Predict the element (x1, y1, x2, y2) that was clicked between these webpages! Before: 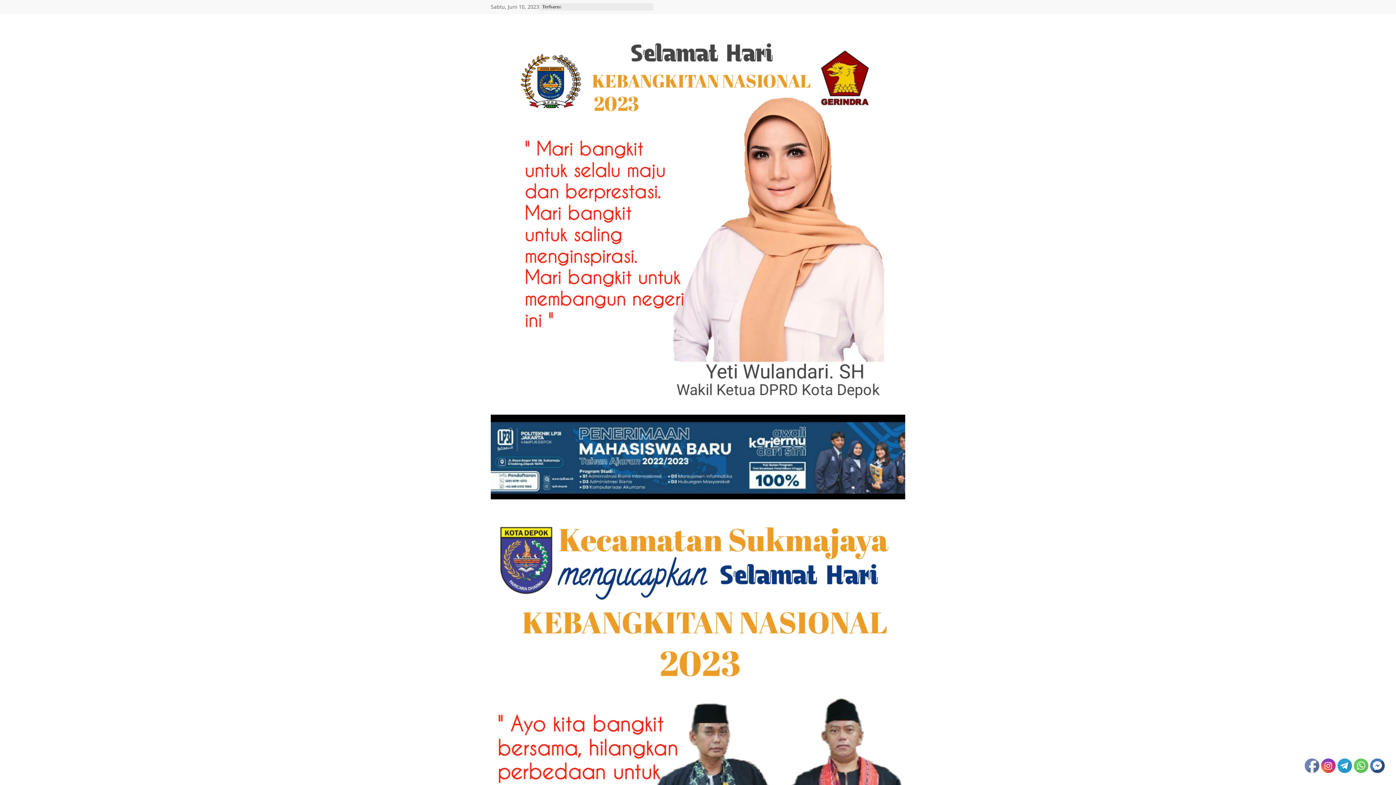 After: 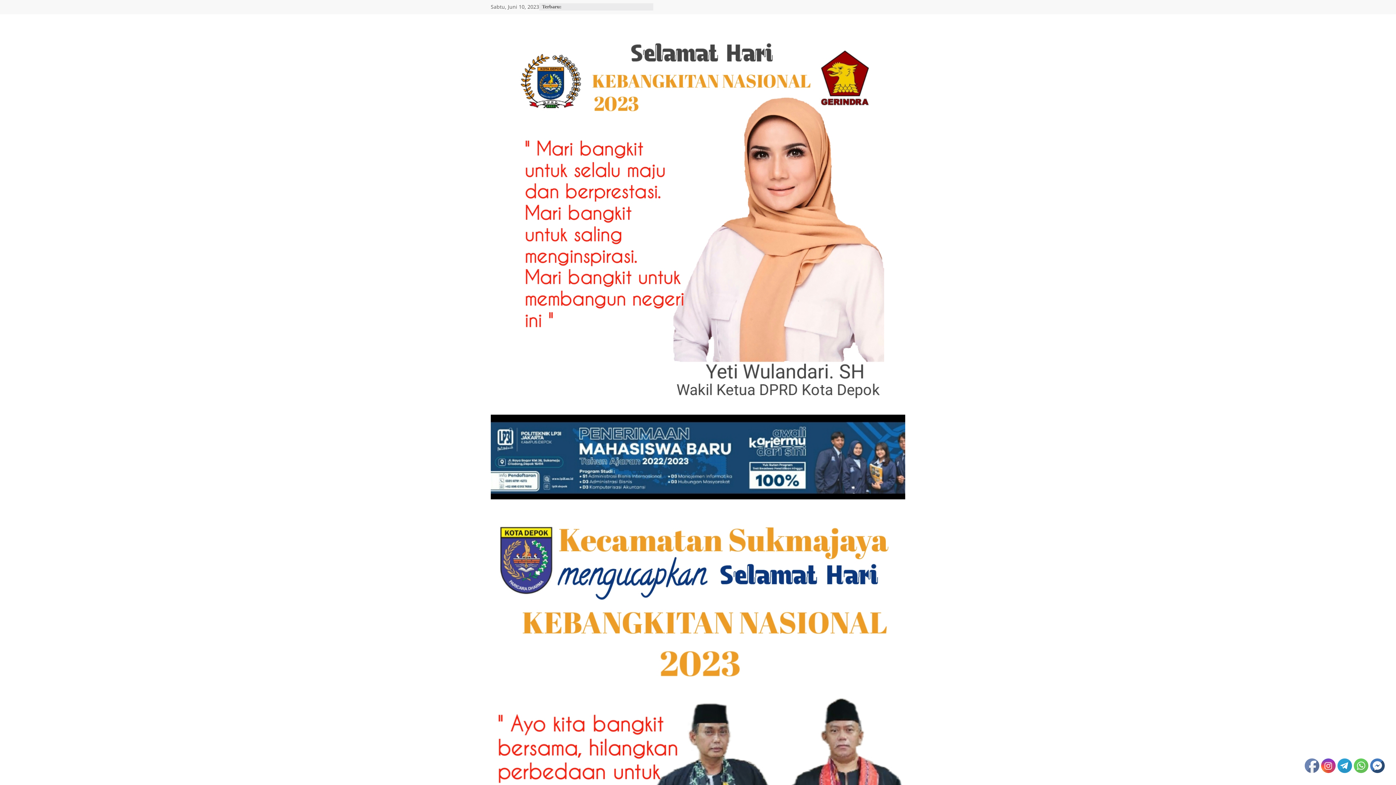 Action: bbox: (1338, 759, 1352, 773)